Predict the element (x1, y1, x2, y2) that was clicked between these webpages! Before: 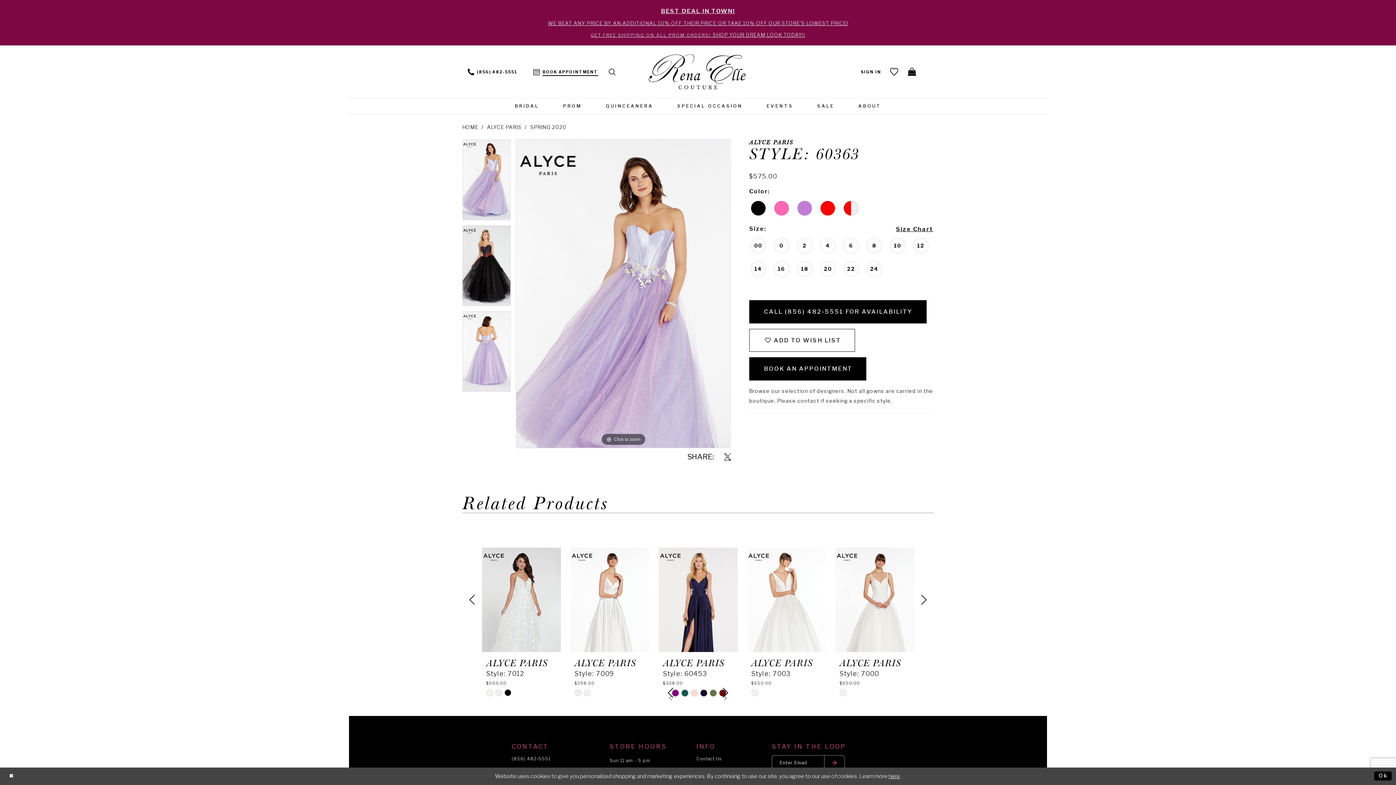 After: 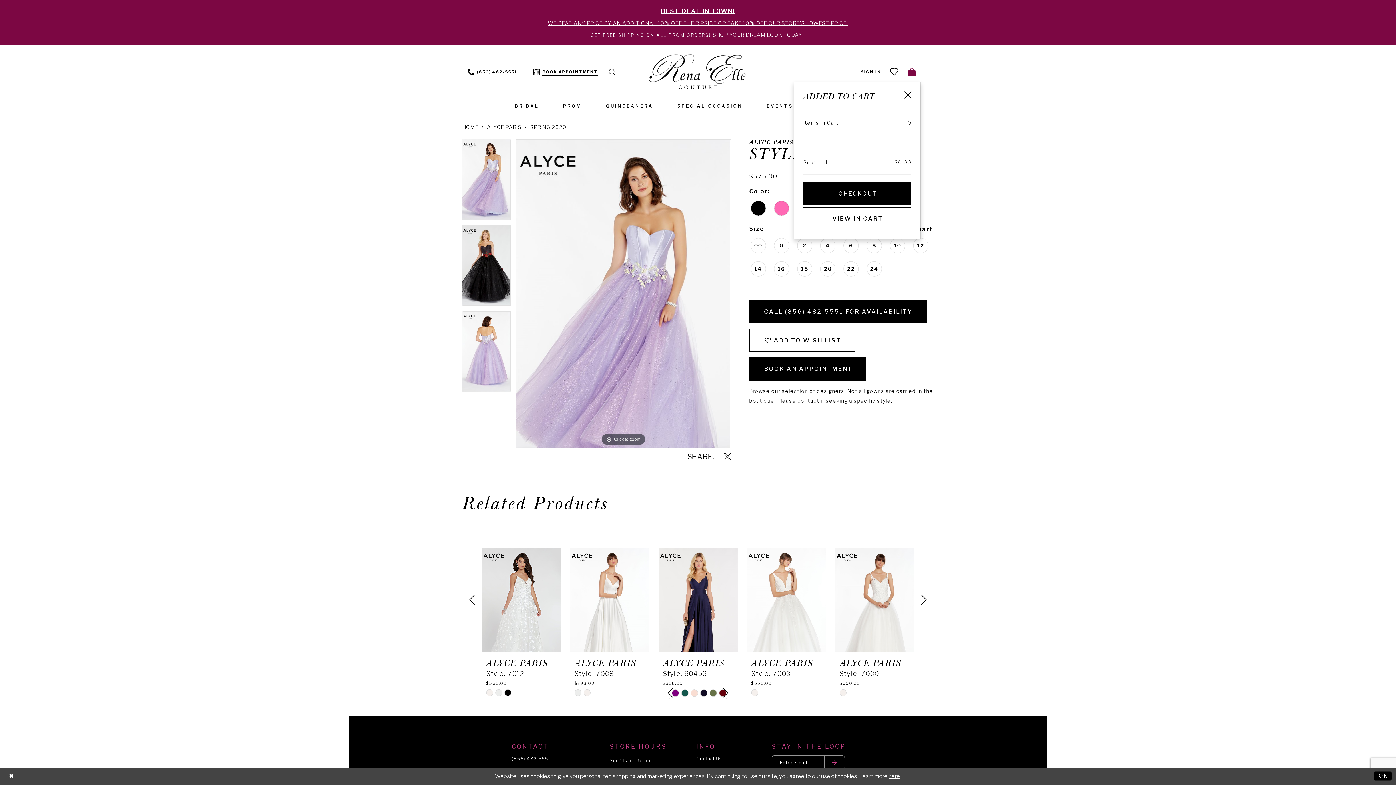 Action: bbox: (903, 62, 921, 81) label: Open Cart Dialog